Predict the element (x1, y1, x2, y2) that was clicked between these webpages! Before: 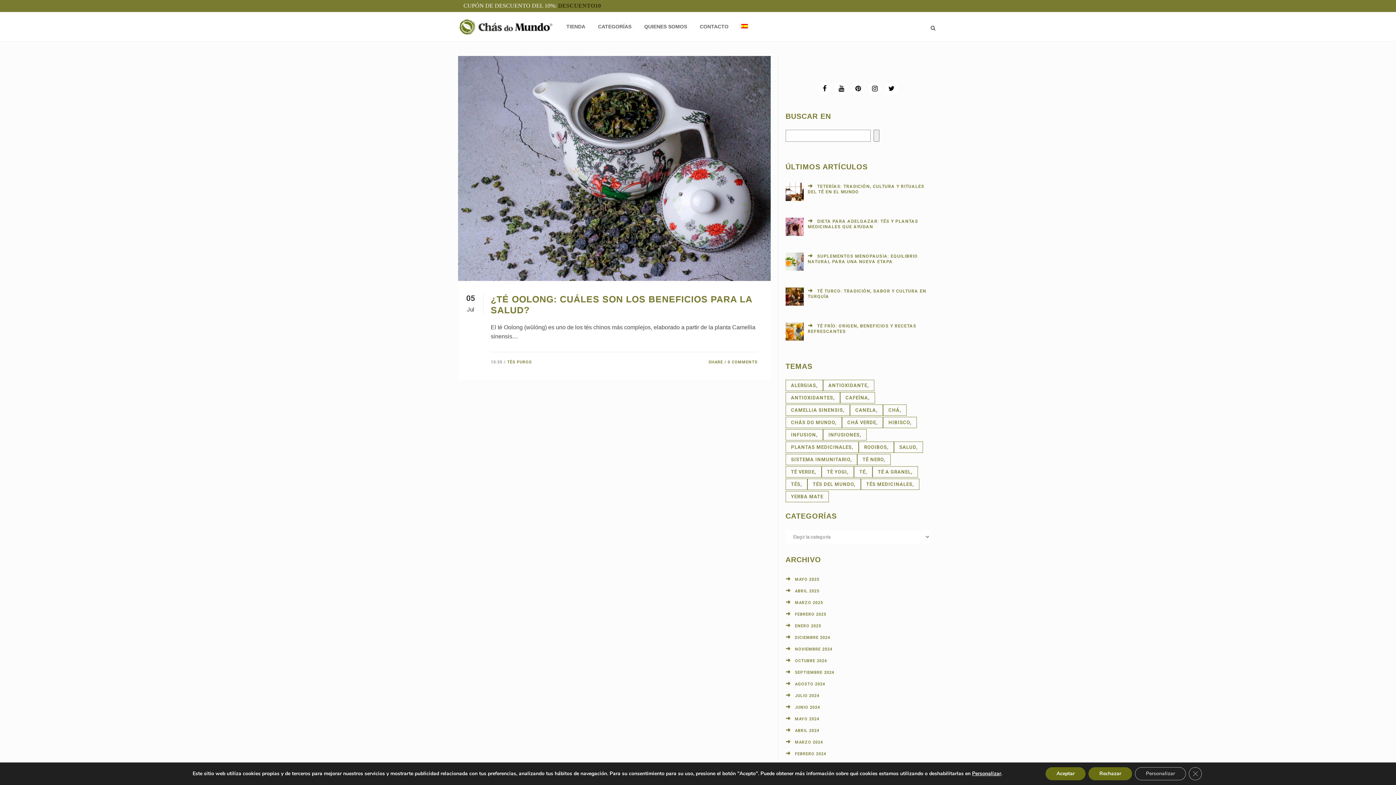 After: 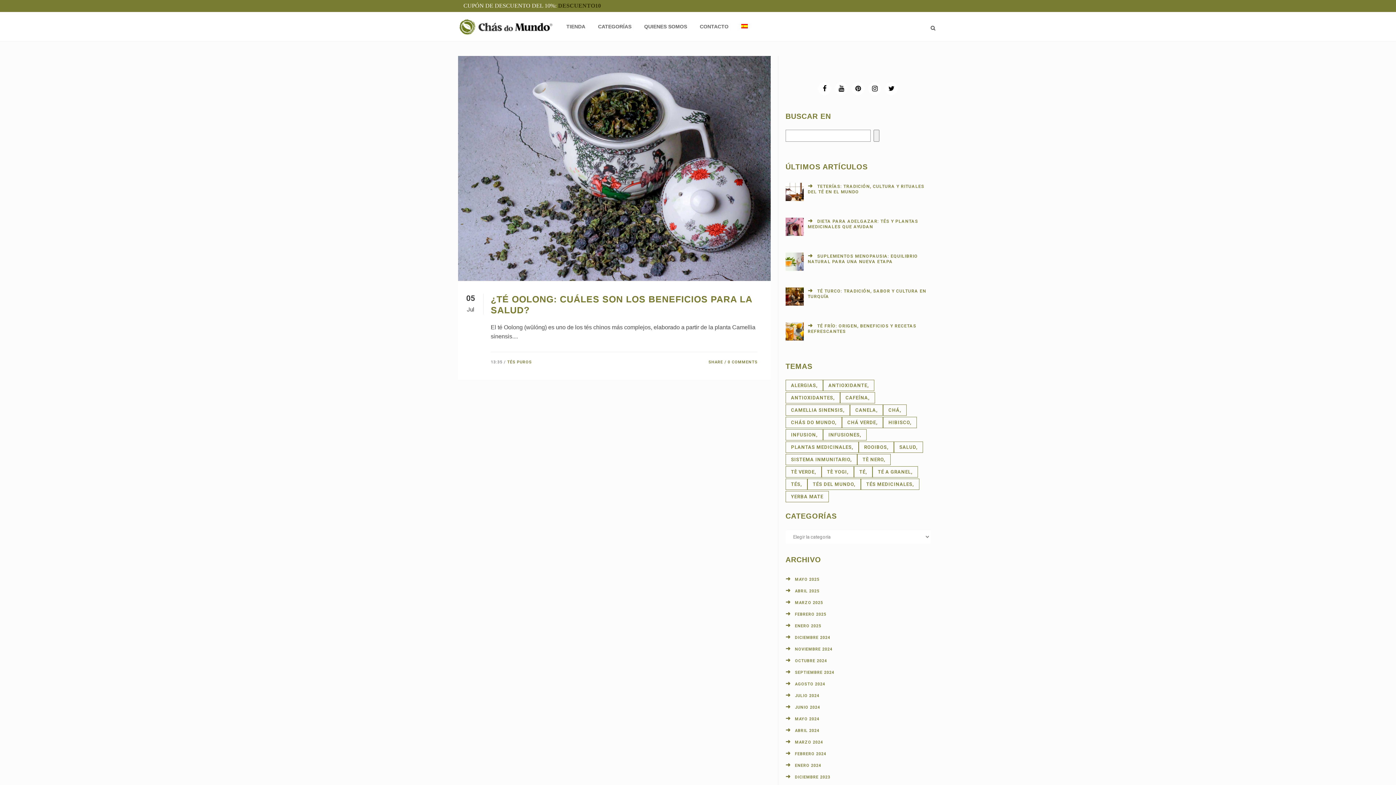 Action: bbox: (1222, 767, 1235, 780) label: Cerrar el banner de cookies RGPD